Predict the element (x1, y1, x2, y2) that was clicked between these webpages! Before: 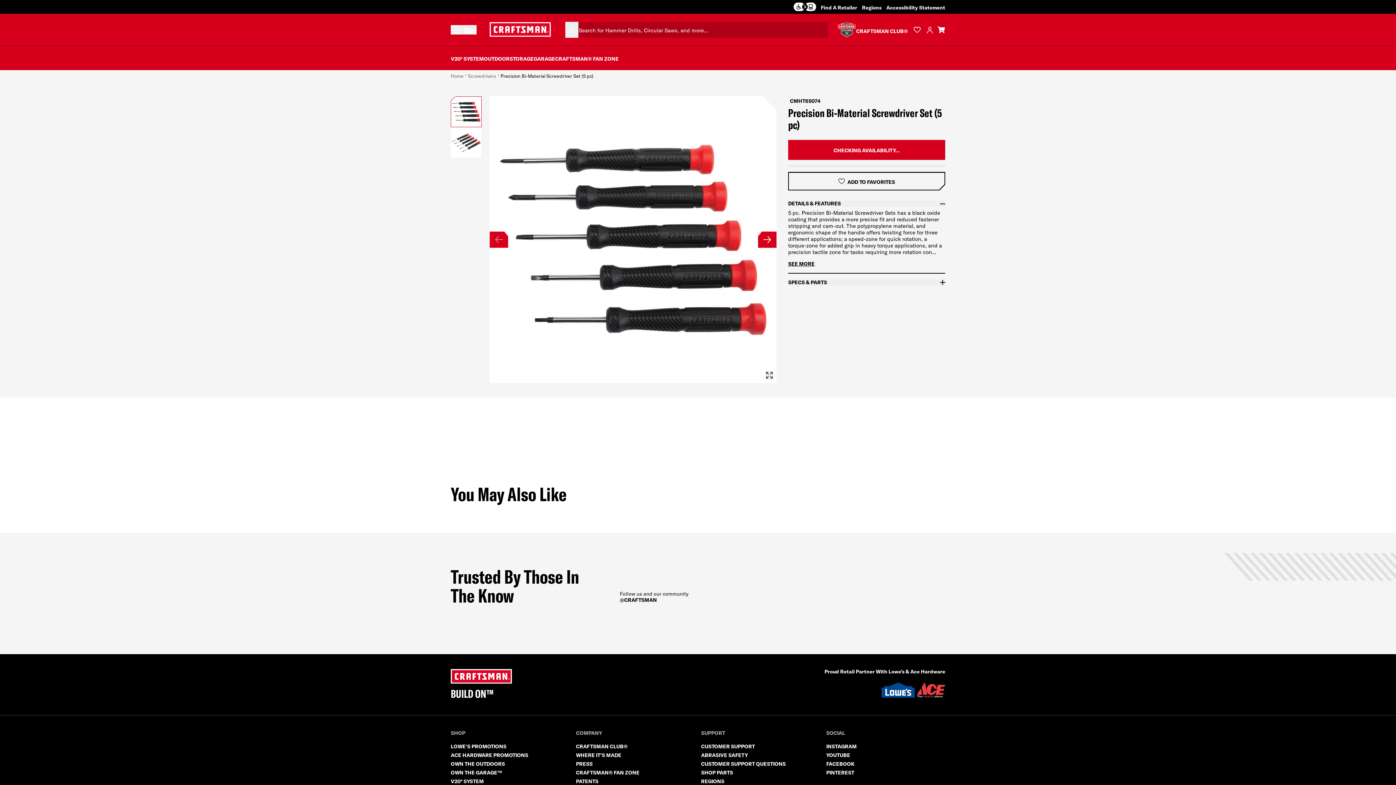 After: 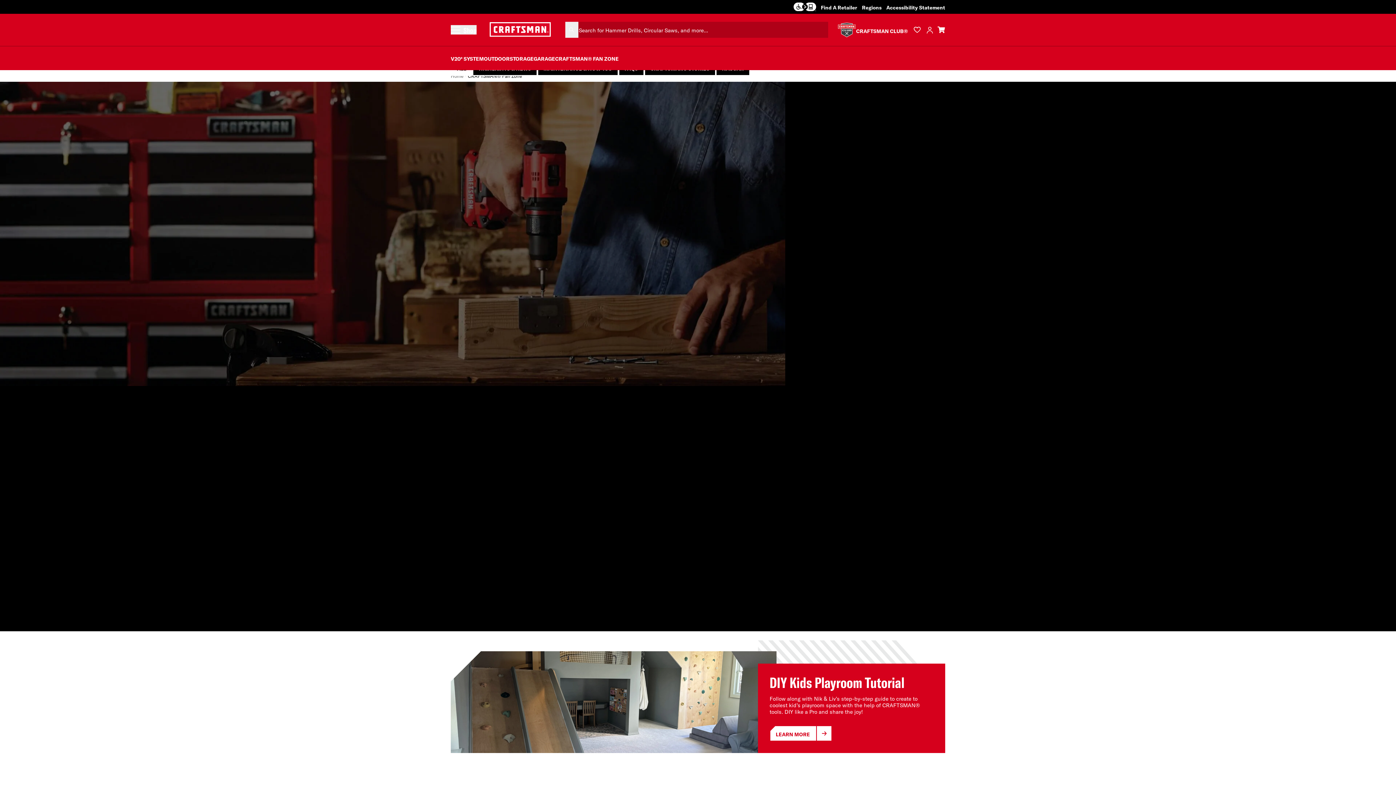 Action: bbox: (555, 54, 618, 62) label: CRAFTSMAN® FAN ZONE